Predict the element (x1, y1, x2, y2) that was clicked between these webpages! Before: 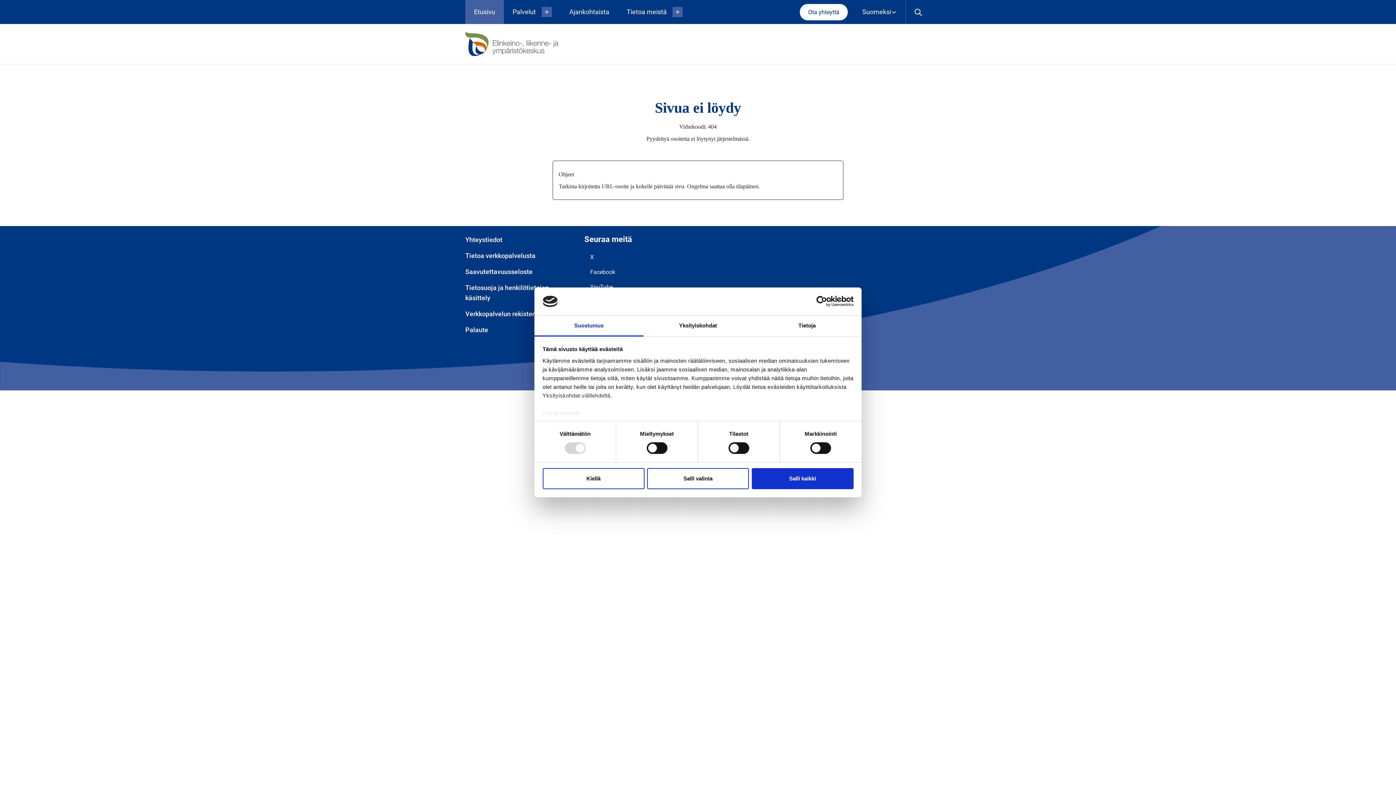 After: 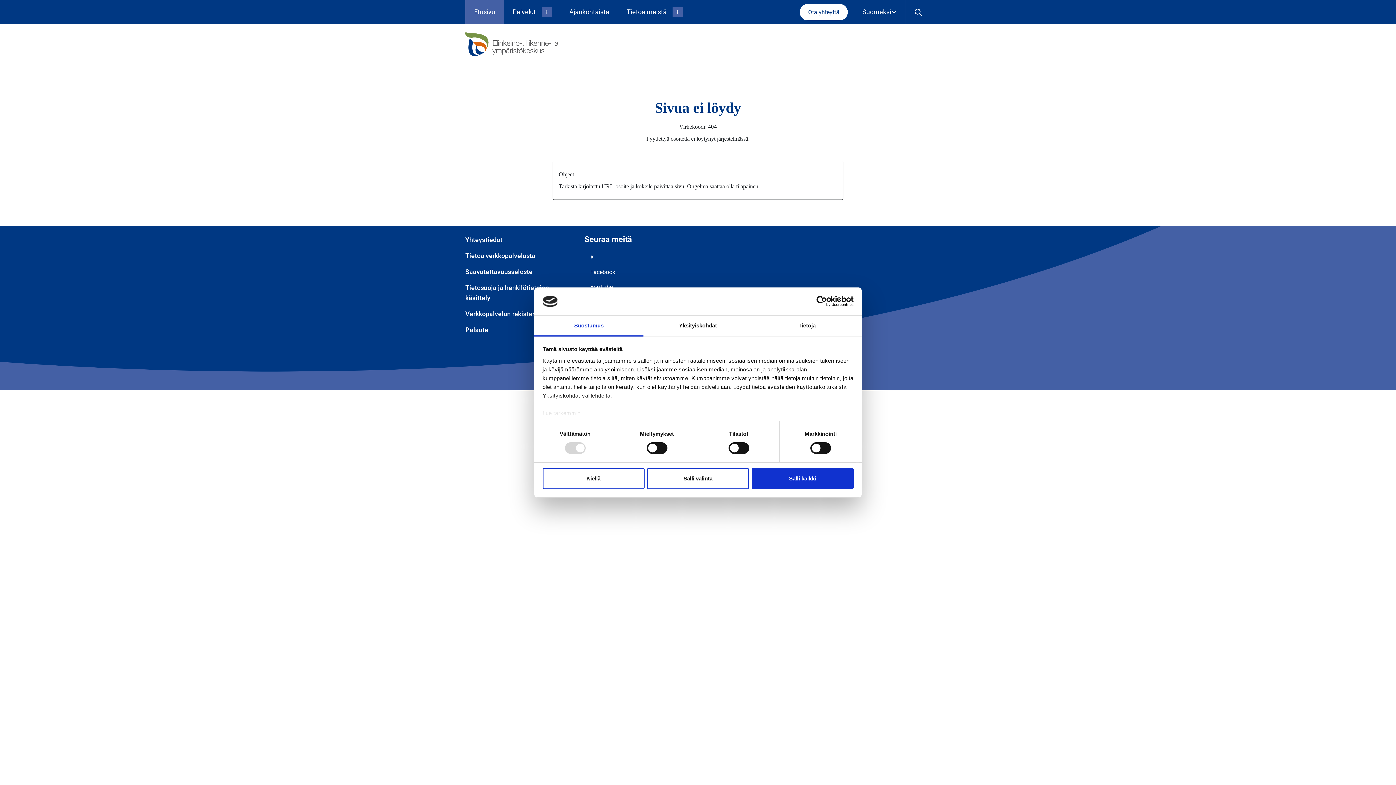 Action: label: Facebook bbox: (584, 264, 692, 279)